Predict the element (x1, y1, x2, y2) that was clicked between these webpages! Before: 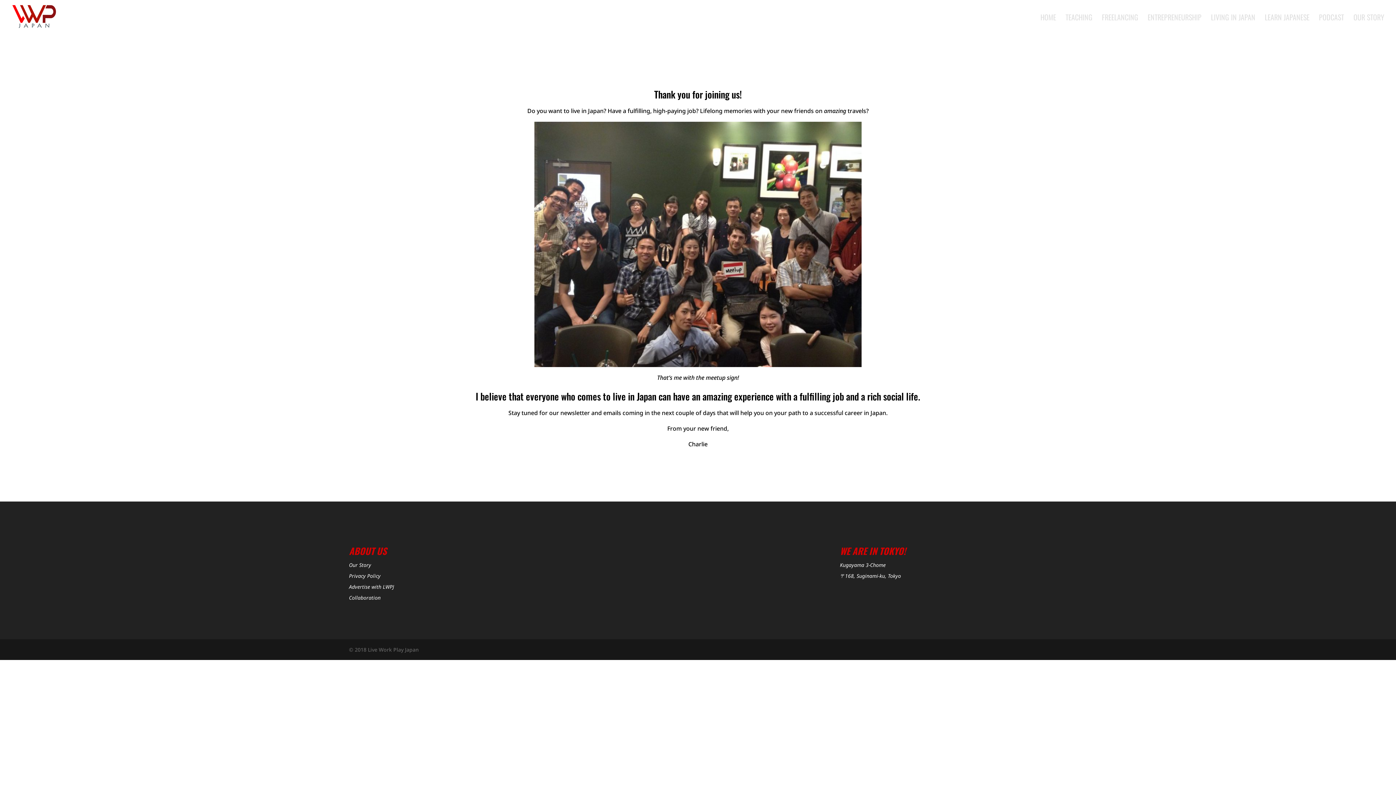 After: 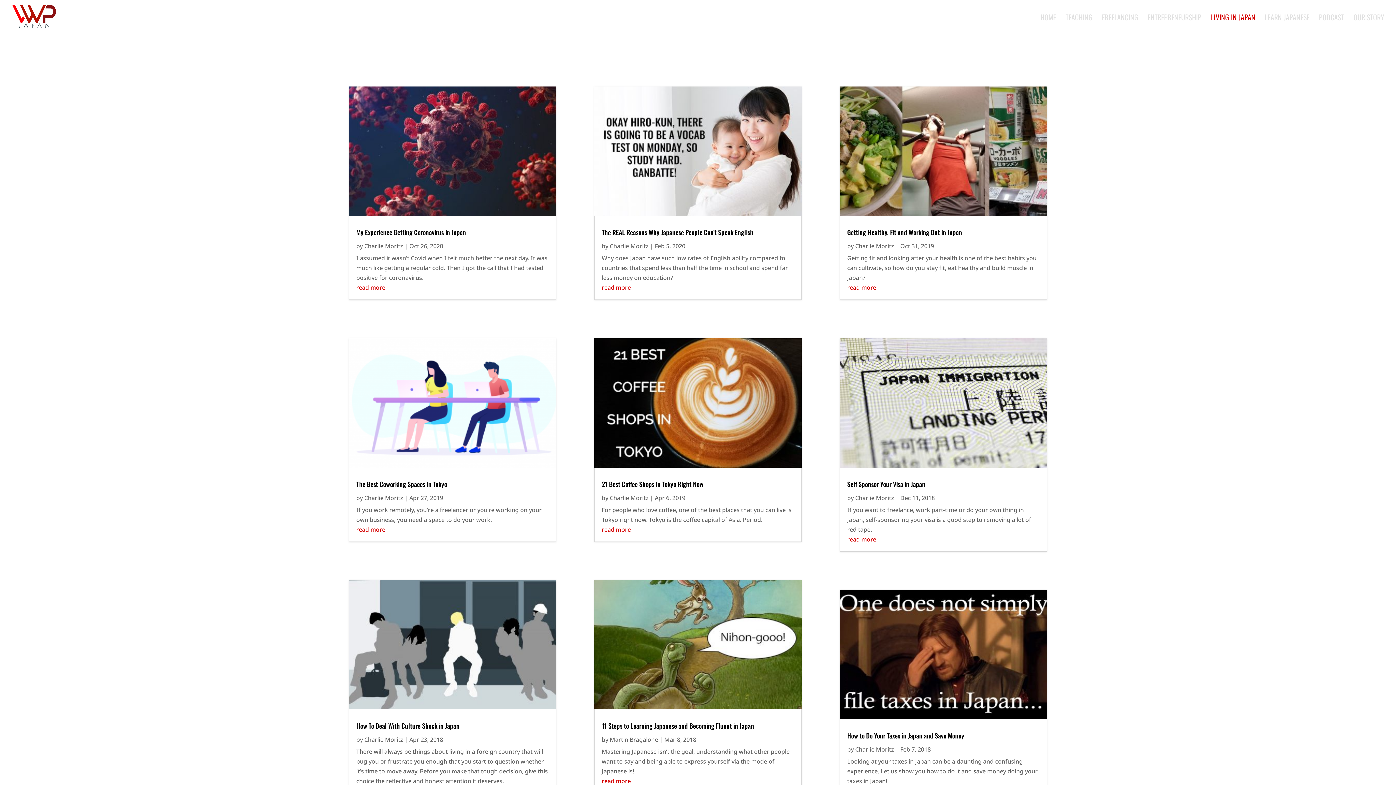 Action: label: LIVING IN JAPAN bbox: (1211, 14, 1255, 34)